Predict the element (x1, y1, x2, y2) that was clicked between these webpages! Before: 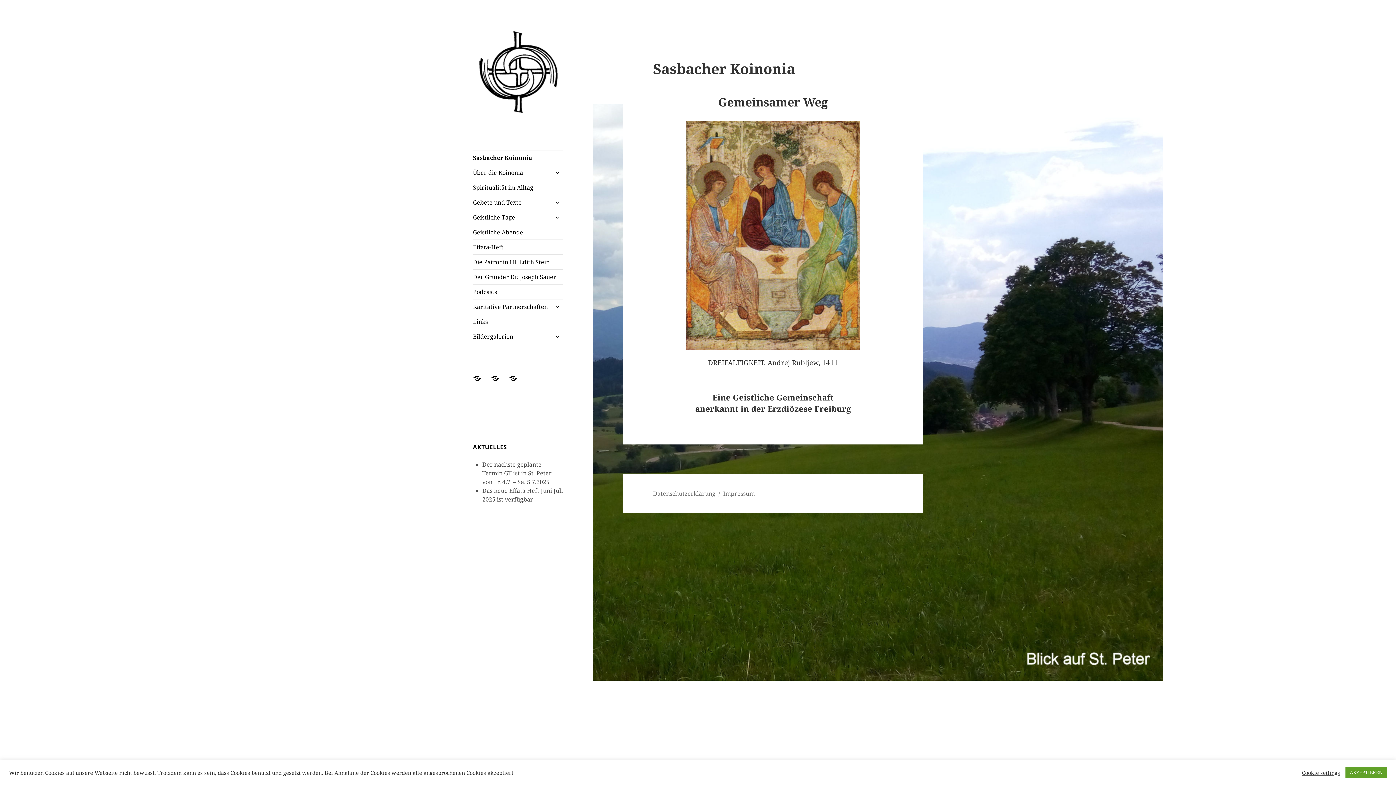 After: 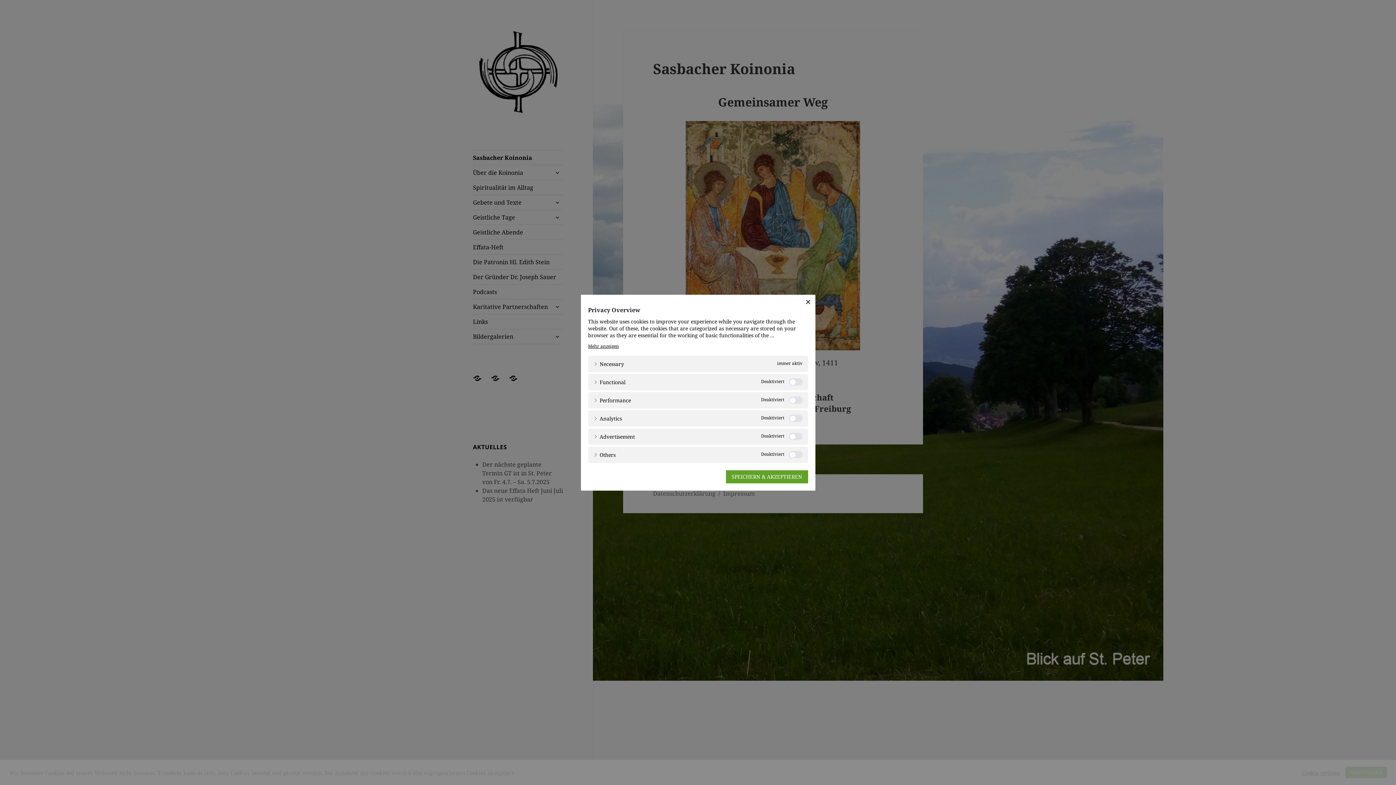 Action: label: Cookie settings bbox: (1302, 769, 1340, 776)